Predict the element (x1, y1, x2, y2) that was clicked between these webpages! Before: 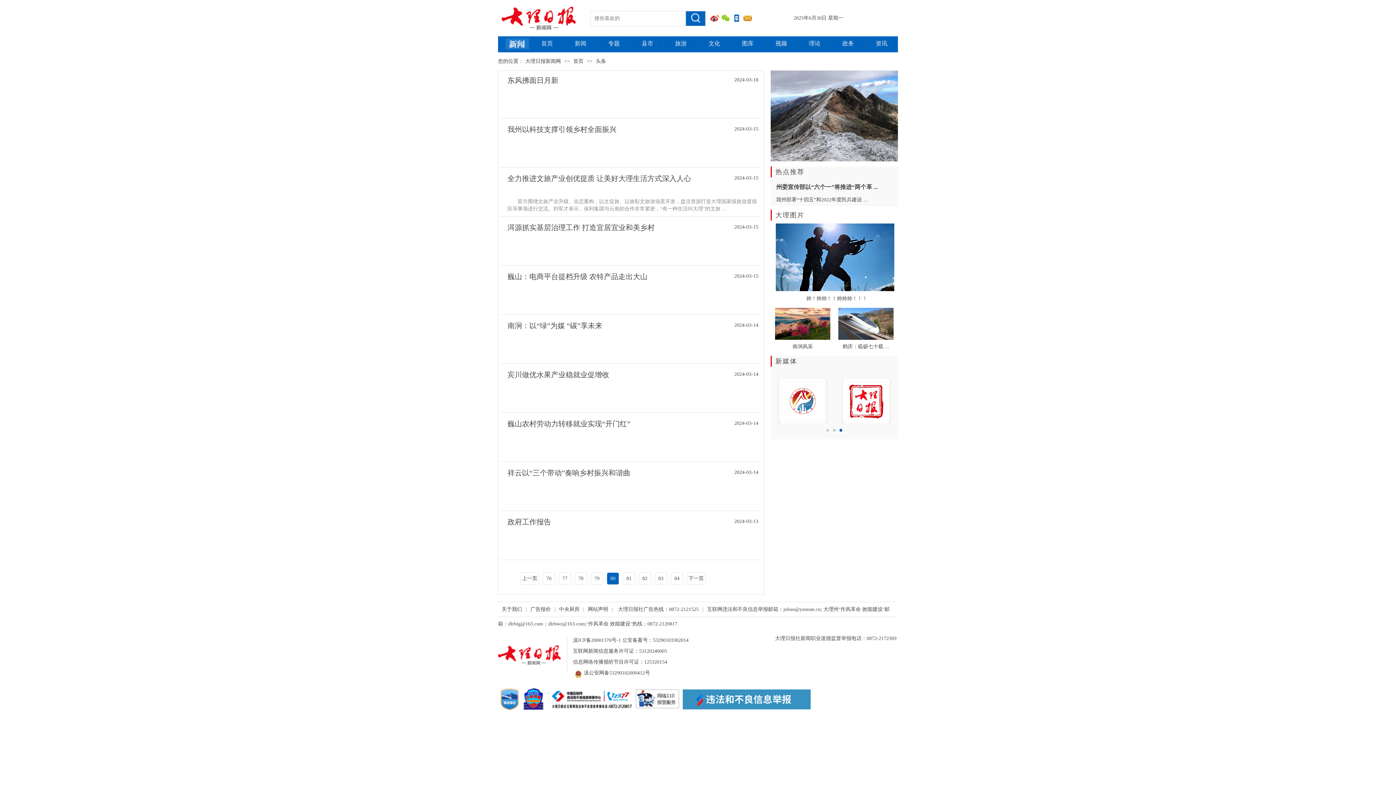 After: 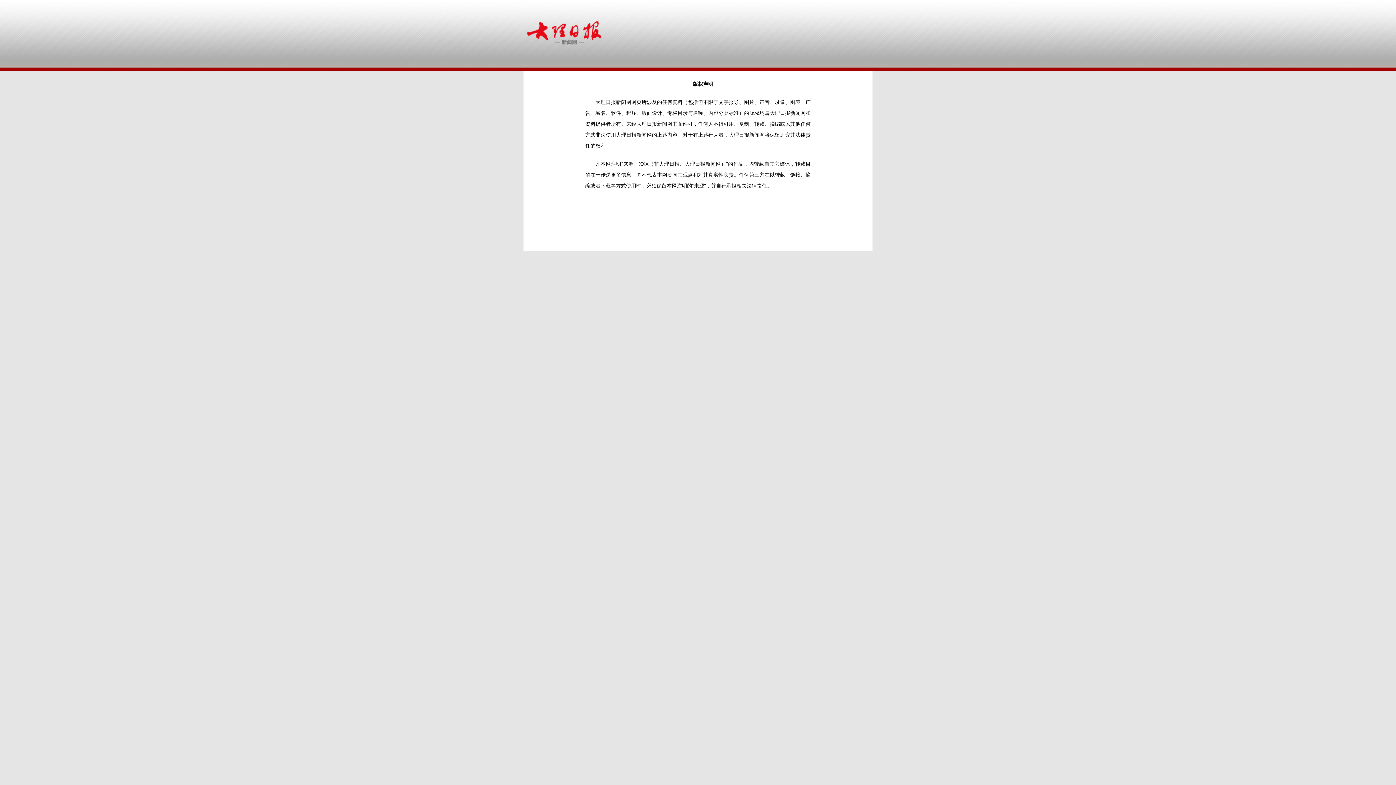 Action: bbox: (584, 606, 612, 612) label: 网站声明